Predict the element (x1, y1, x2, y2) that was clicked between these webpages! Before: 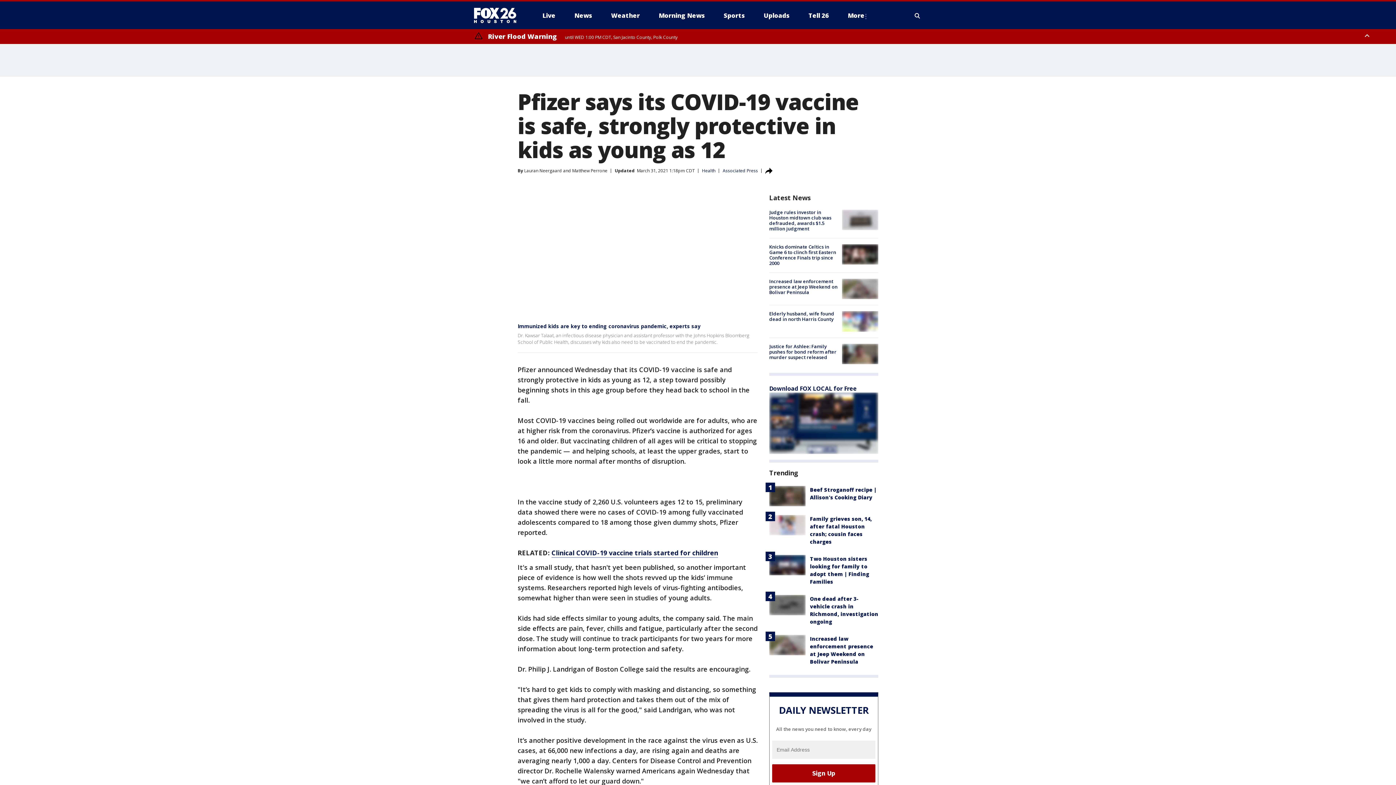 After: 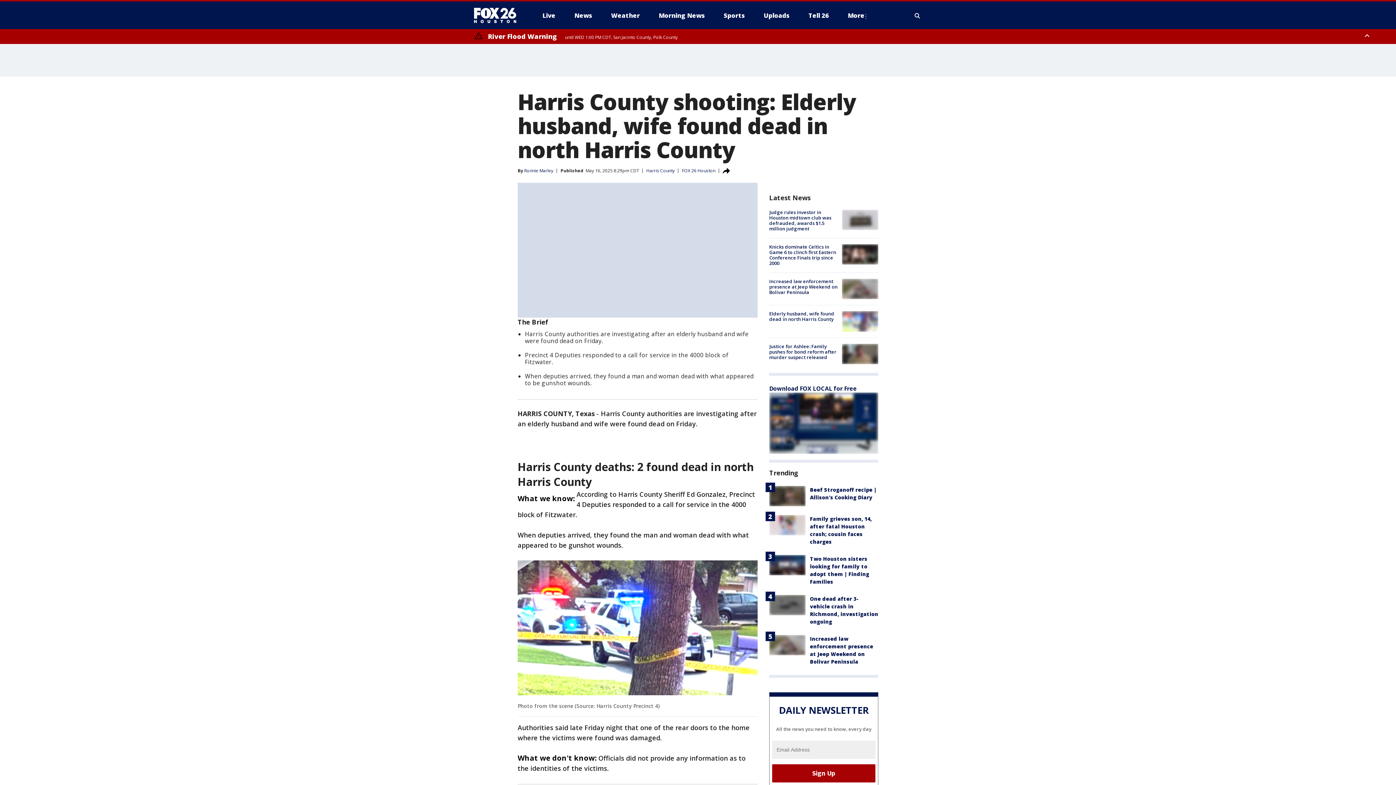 Action: bbox: (842, 311, 878, 331)